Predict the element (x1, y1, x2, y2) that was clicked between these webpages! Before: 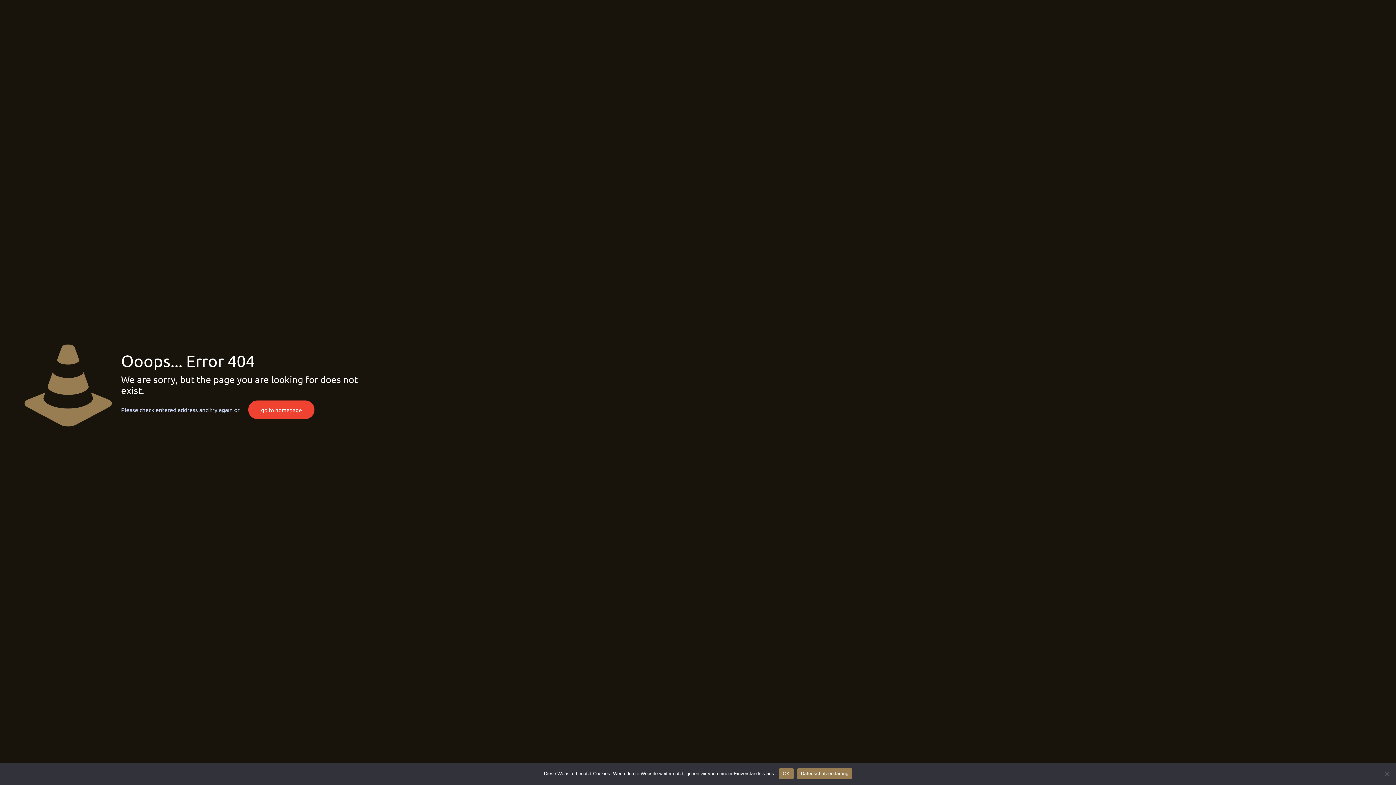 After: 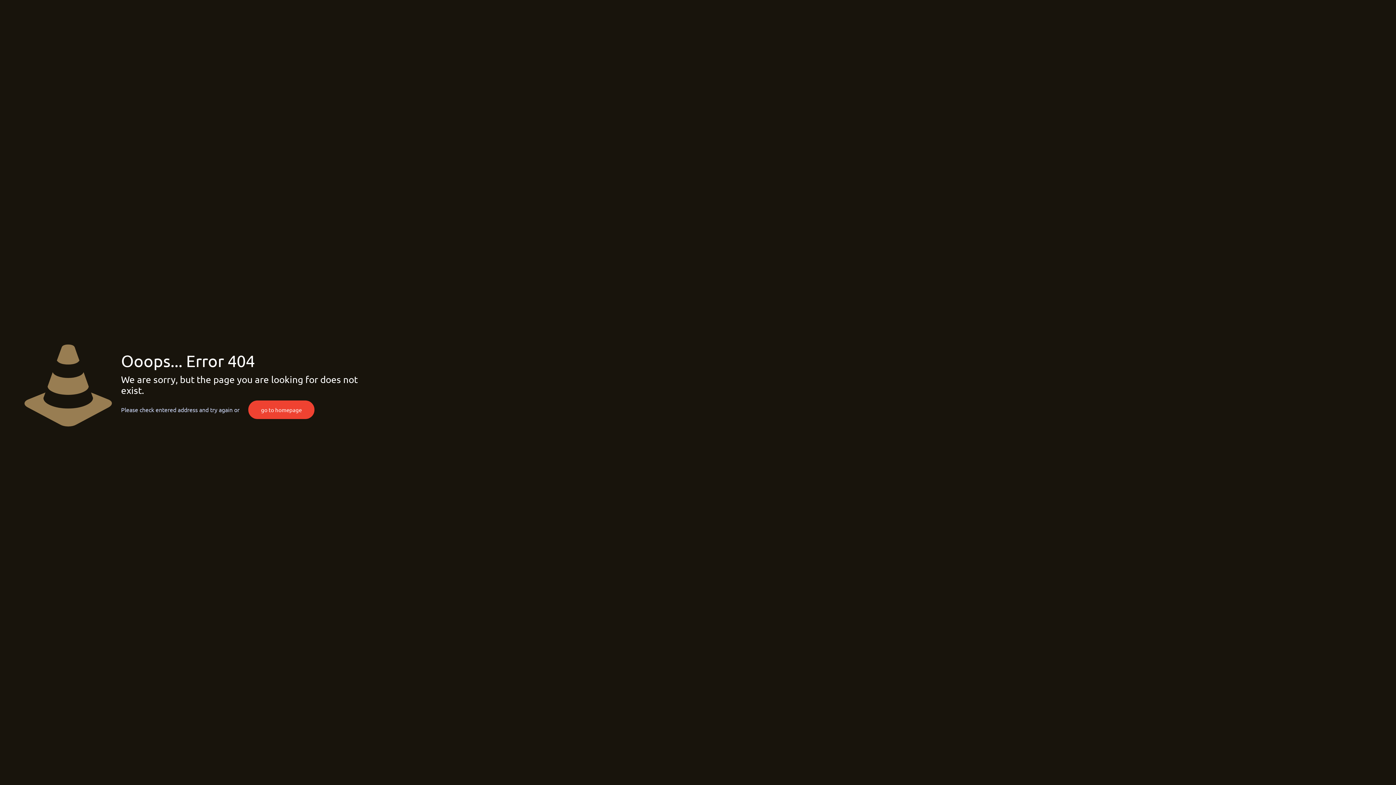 Action: bbox: (779, 768, 793, 779) label: OK